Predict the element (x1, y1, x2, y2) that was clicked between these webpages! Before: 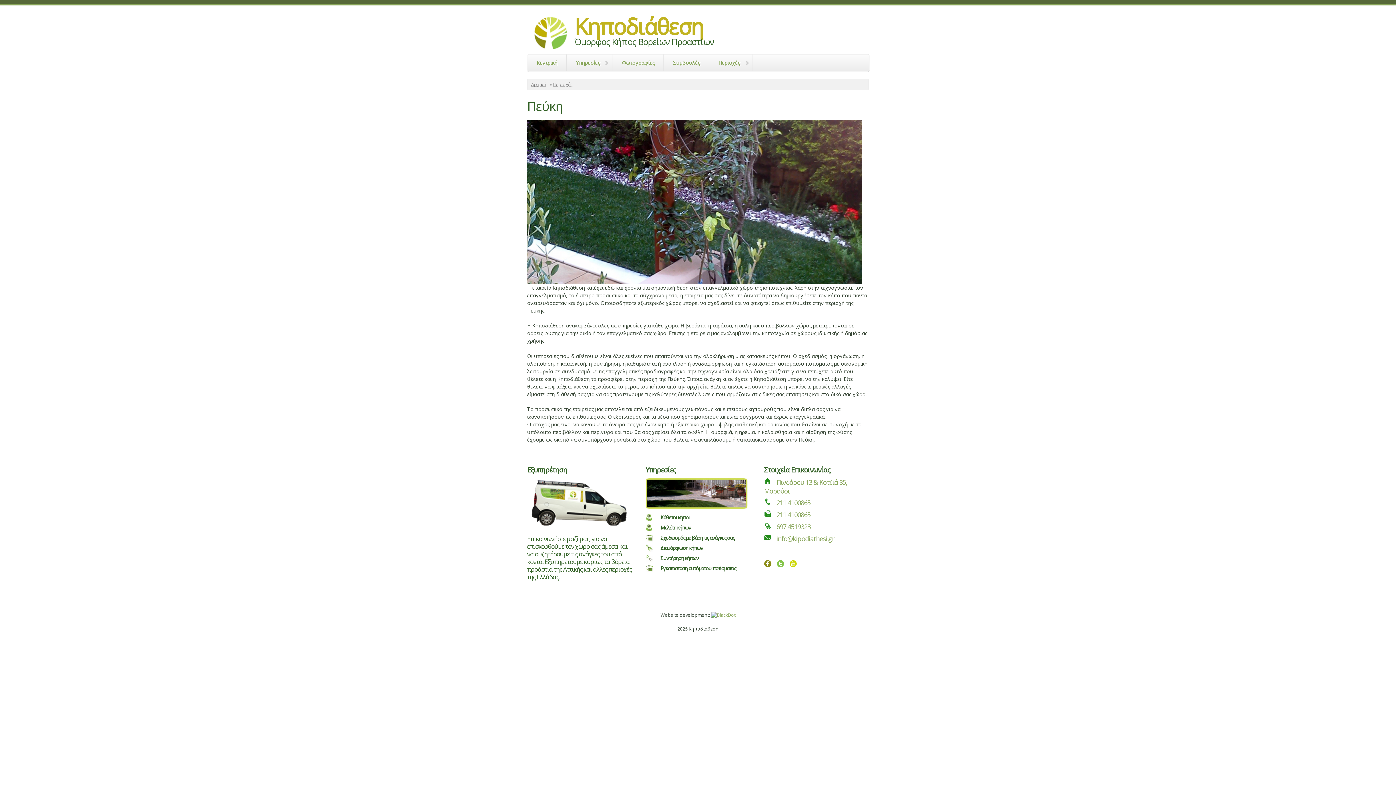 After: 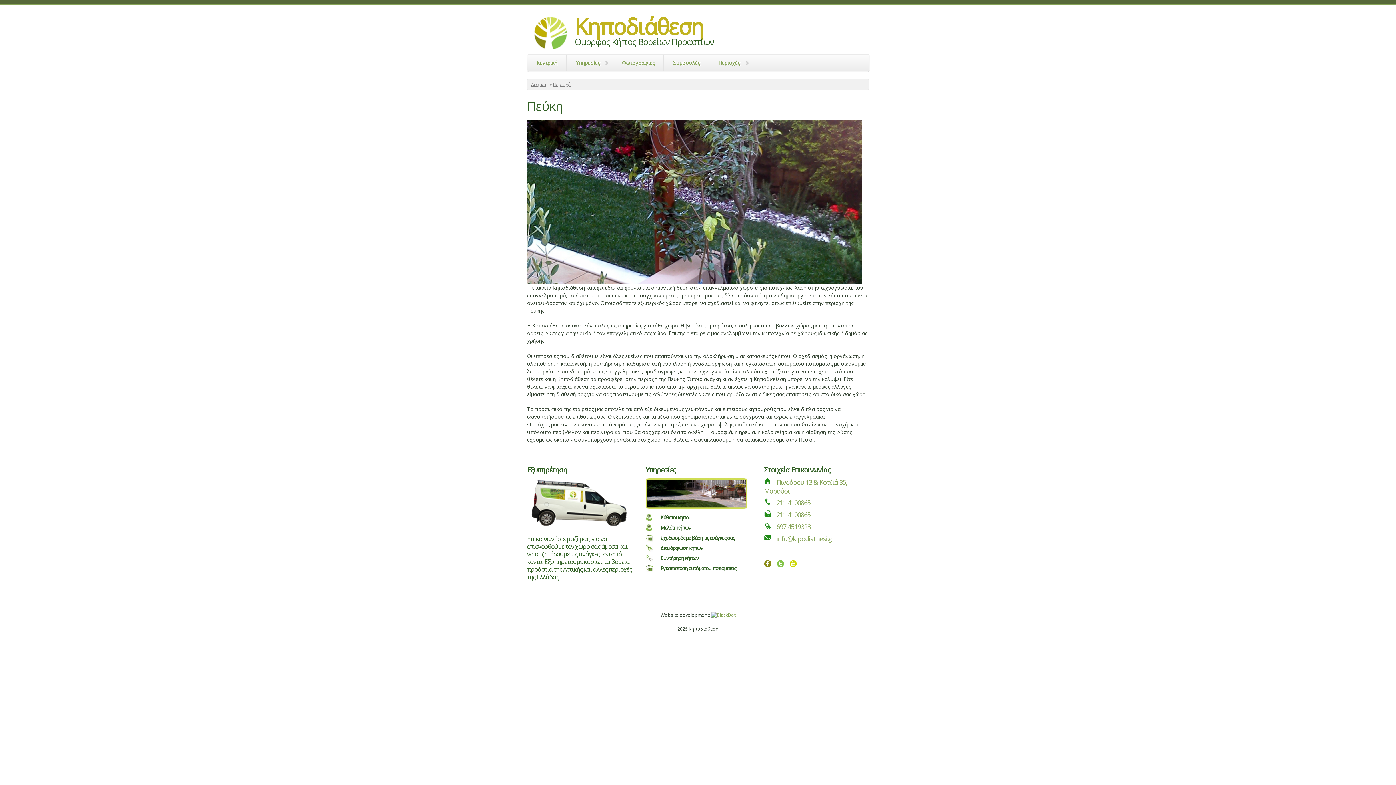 Action: label: 697 4519323 bbox: (776, 522, 810, 531)